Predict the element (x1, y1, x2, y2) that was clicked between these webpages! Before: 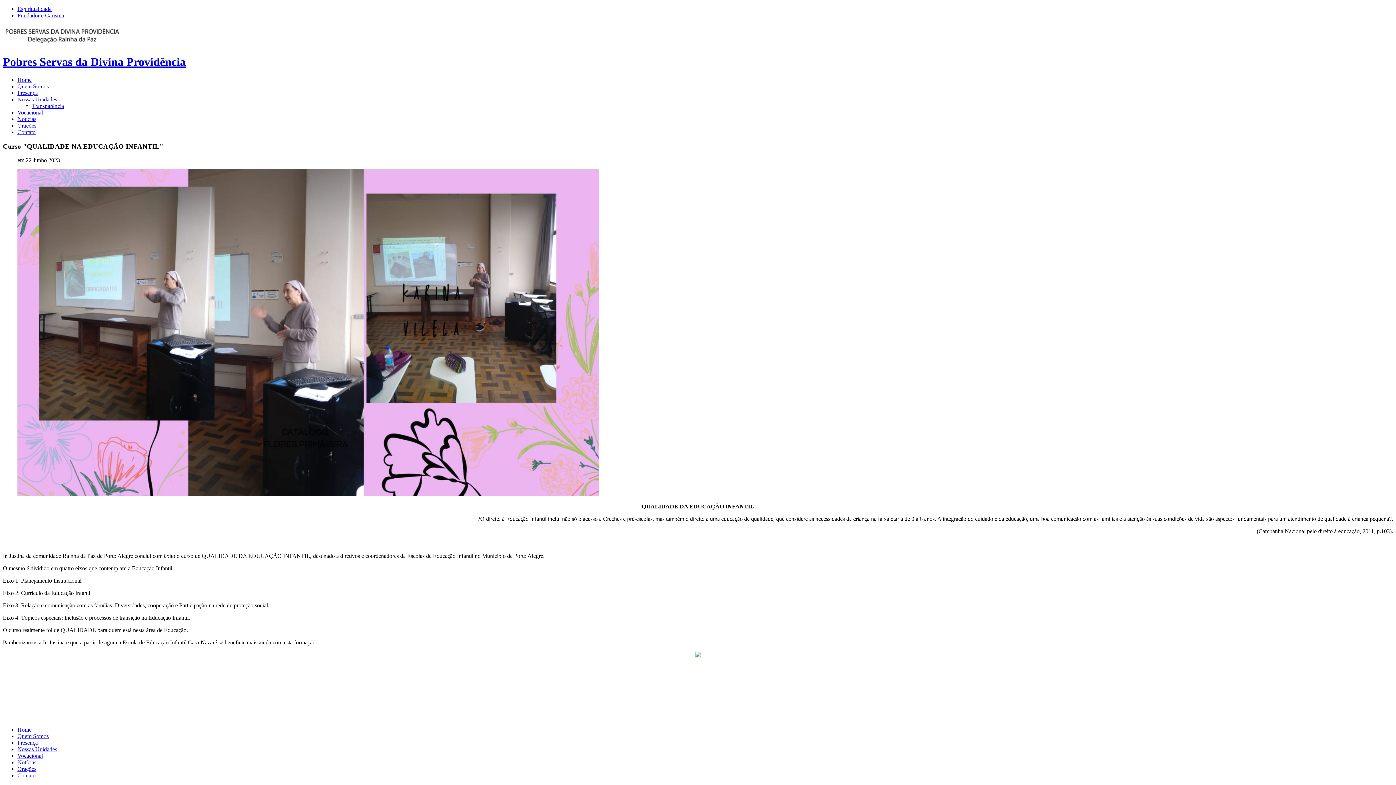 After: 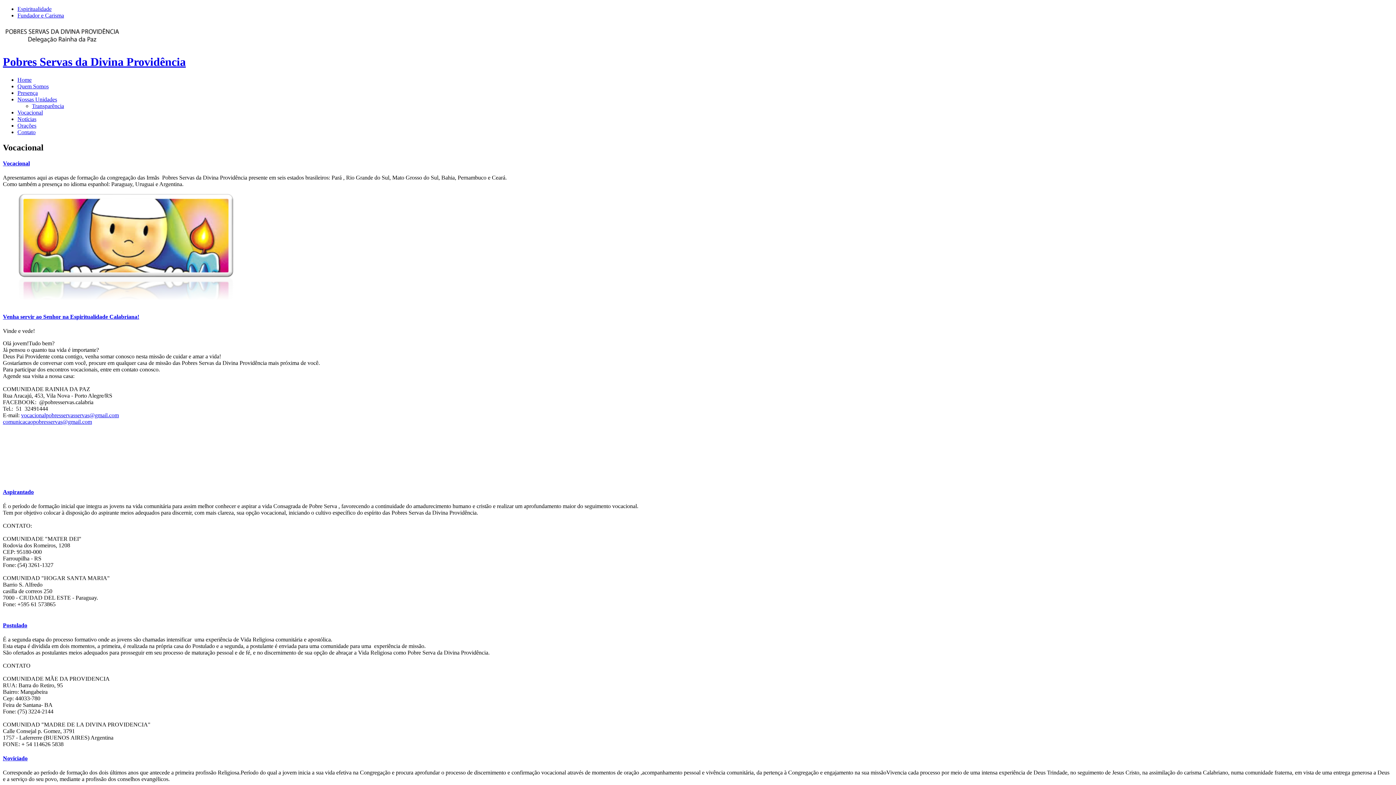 Action: bbox: (17, 109, 42, 115) label: Vocacional